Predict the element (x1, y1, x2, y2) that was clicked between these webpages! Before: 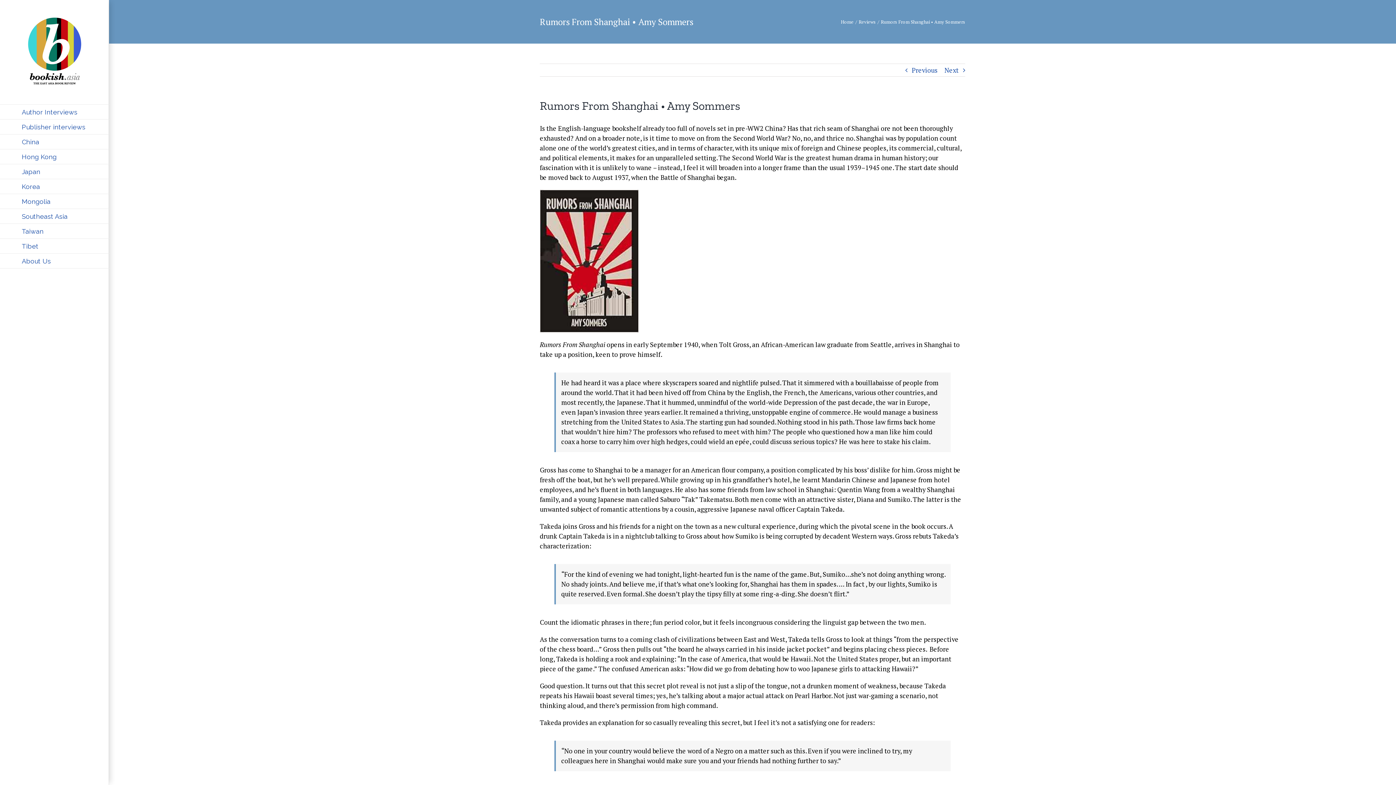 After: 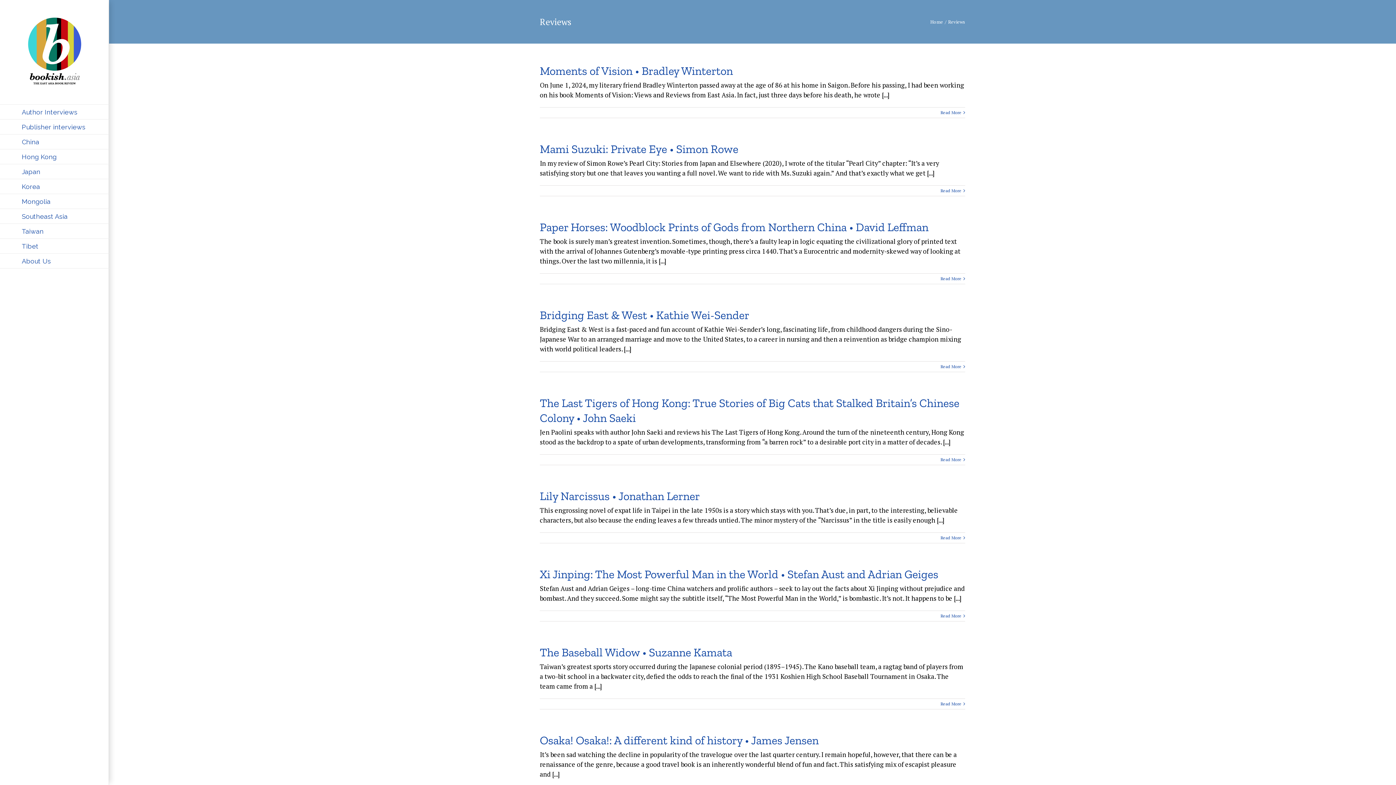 Action: label: Reviews bbox: (858, 18, 876, 24)